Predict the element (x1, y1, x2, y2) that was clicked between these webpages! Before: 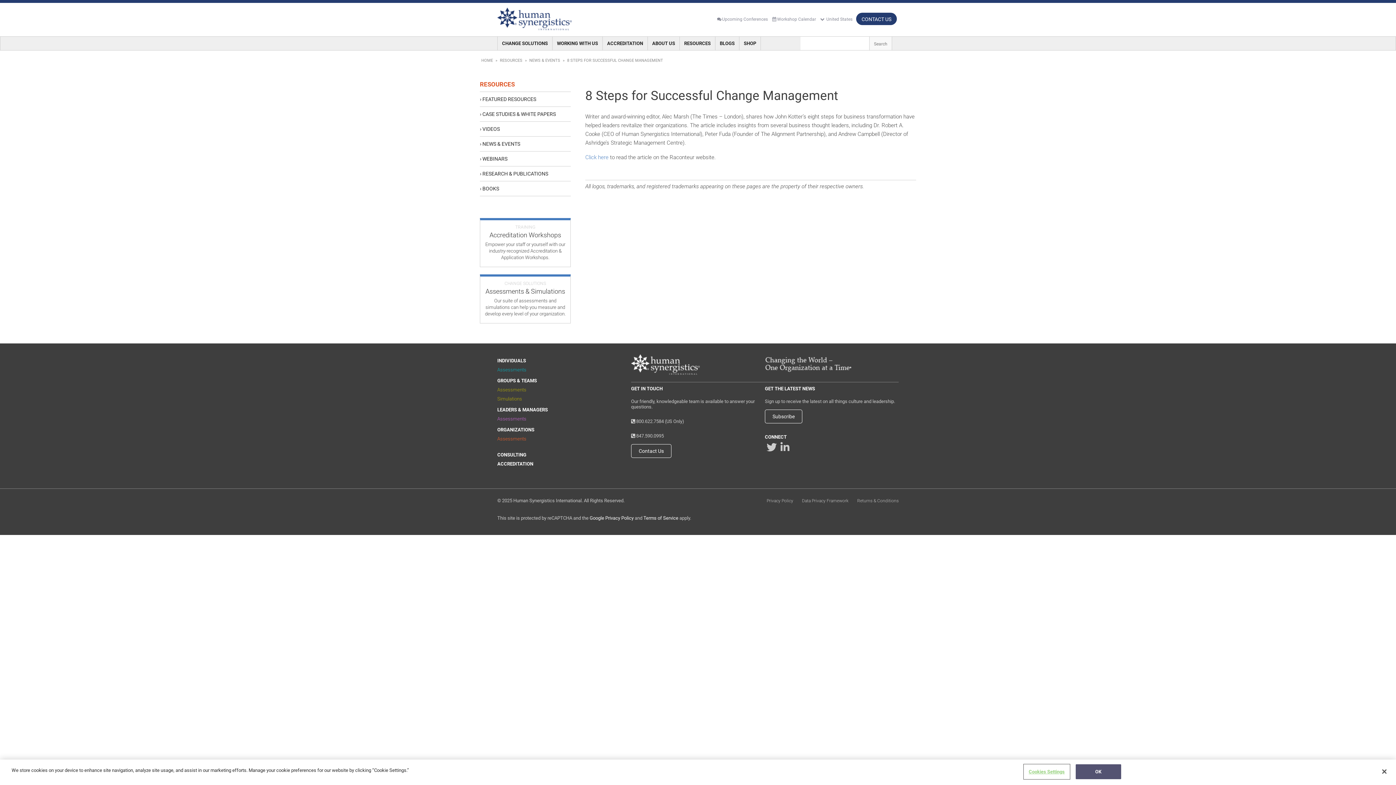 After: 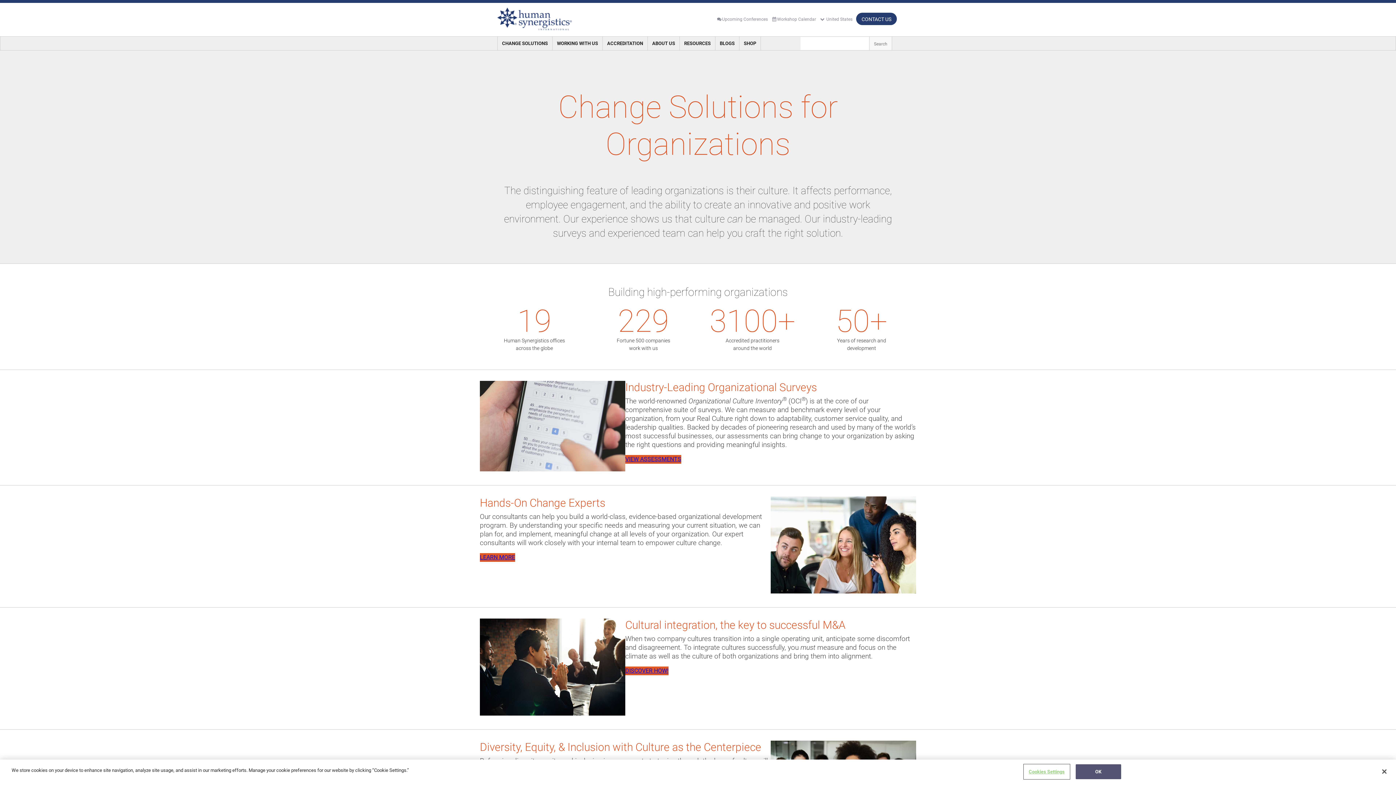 Action: label: ORGANIZATIONS bbox: (497, 427, 534, 432)